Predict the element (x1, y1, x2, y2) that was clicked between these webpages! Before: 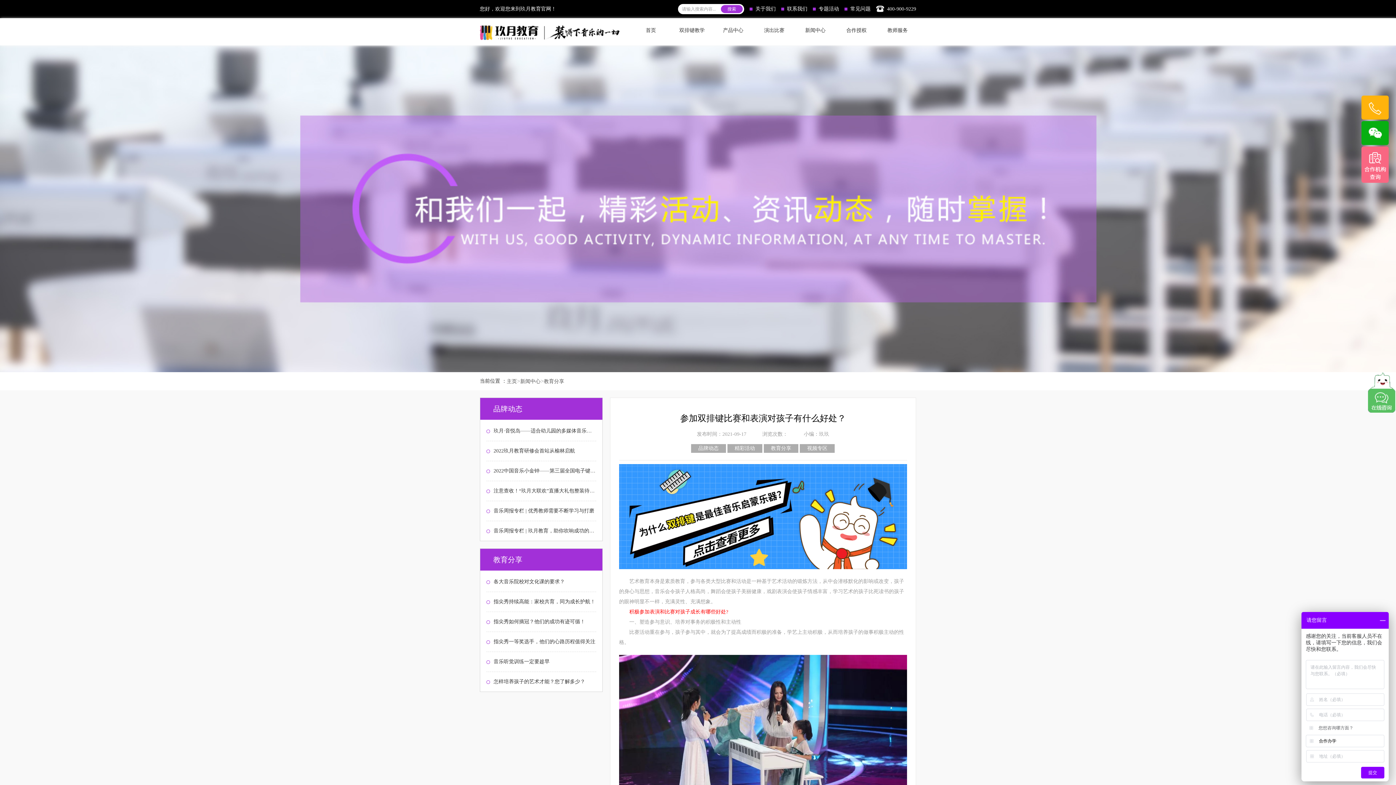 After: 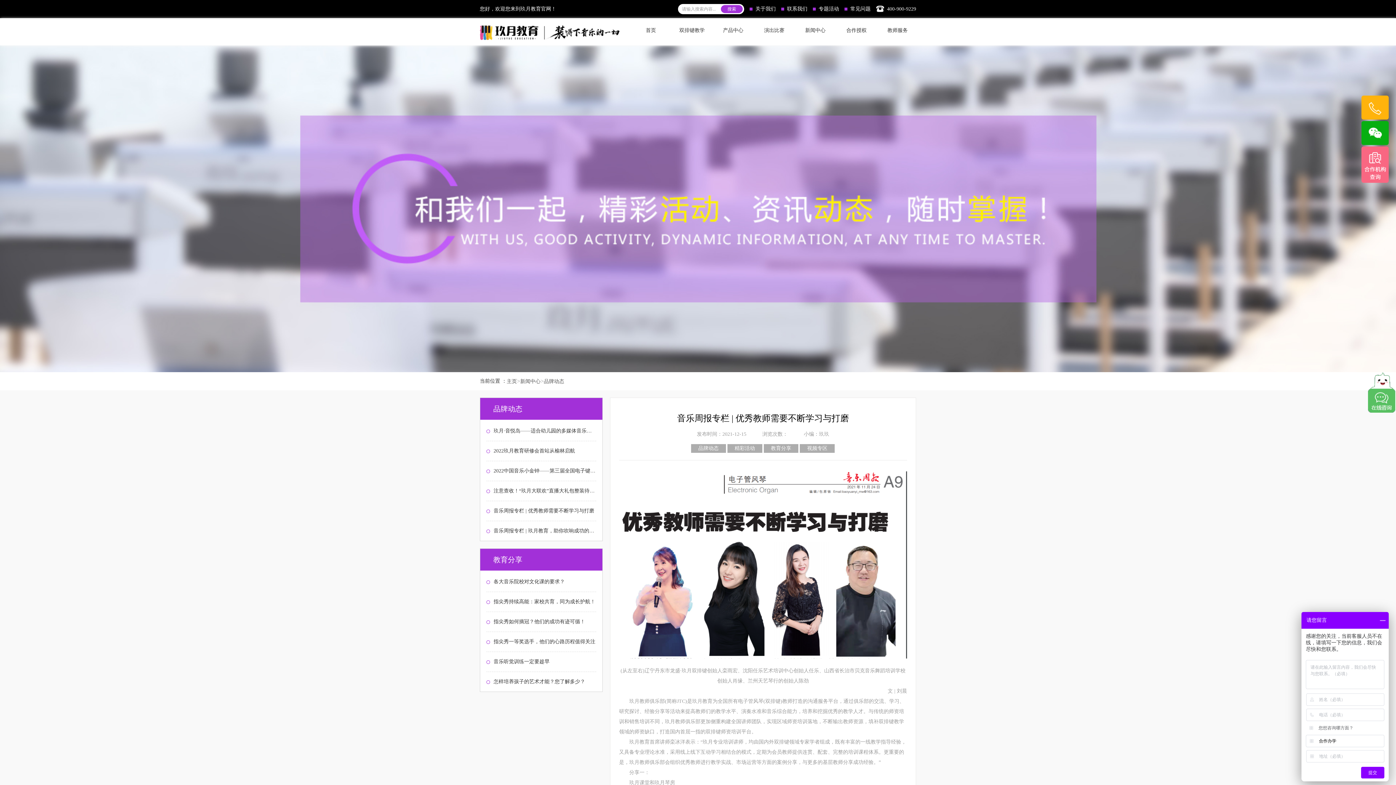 Action: label: 音乐周报专栏 | 优秀教师需要不断学习与打磨 bbox: (486, 501, 596, 521)